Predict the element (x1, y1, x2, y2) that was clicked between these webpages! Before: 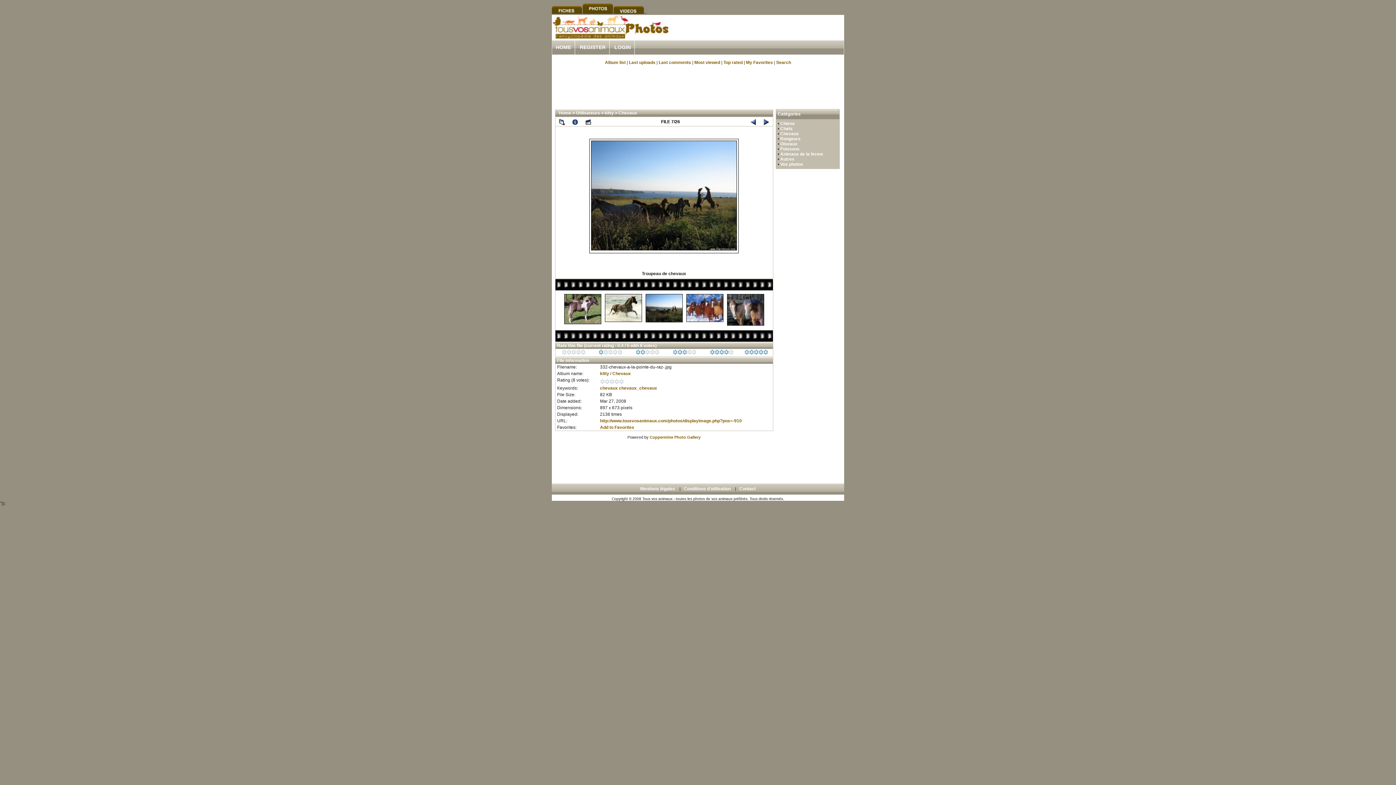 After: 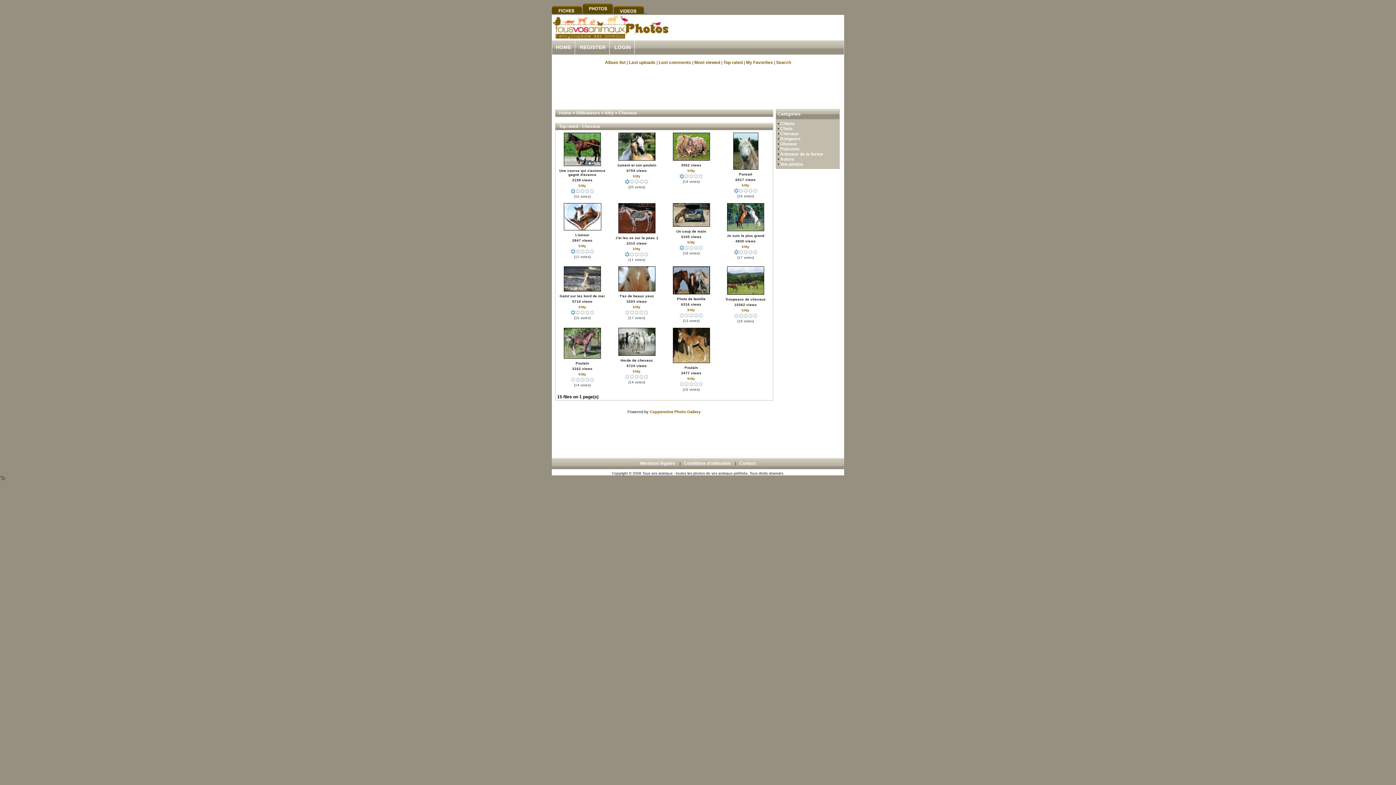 Action: label: Top rated bbox: (723, 60, 742, 65)